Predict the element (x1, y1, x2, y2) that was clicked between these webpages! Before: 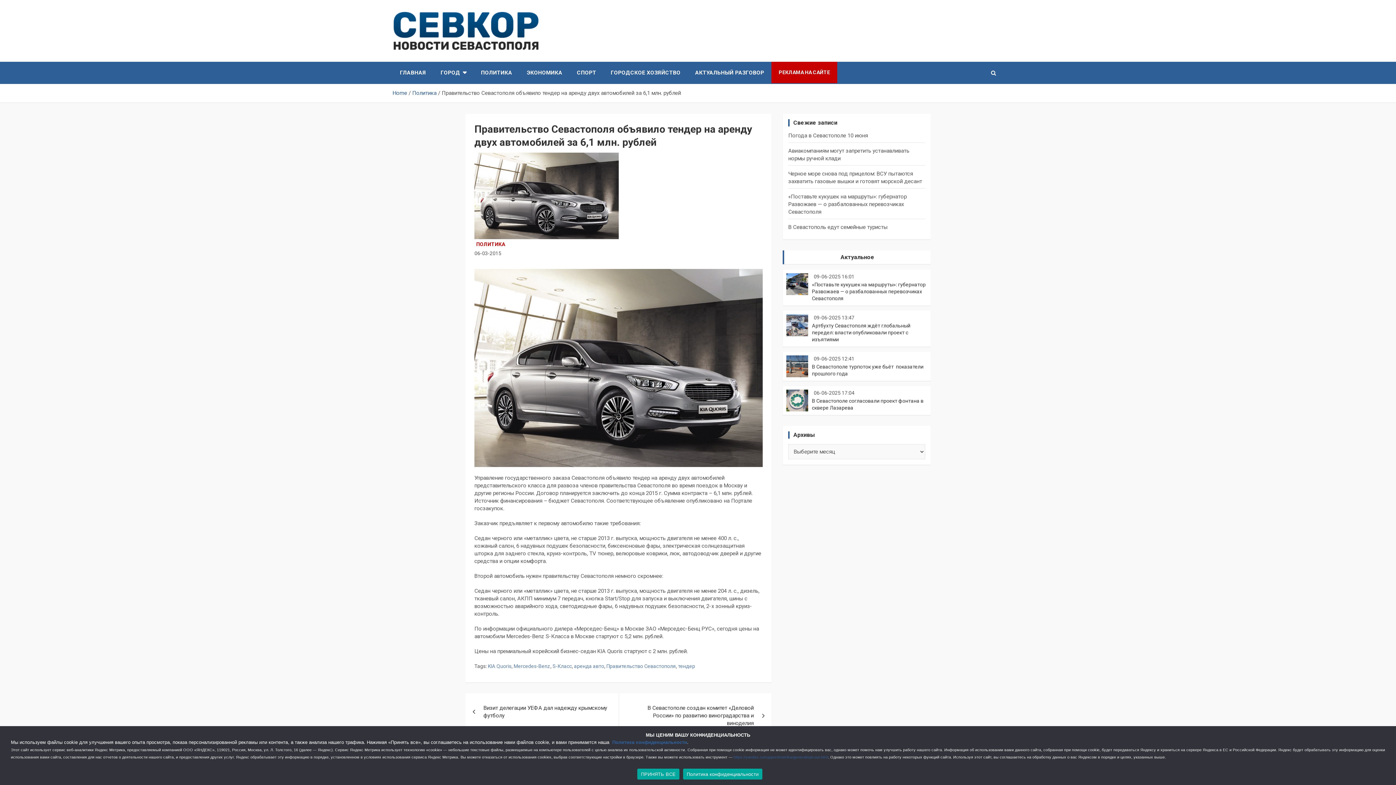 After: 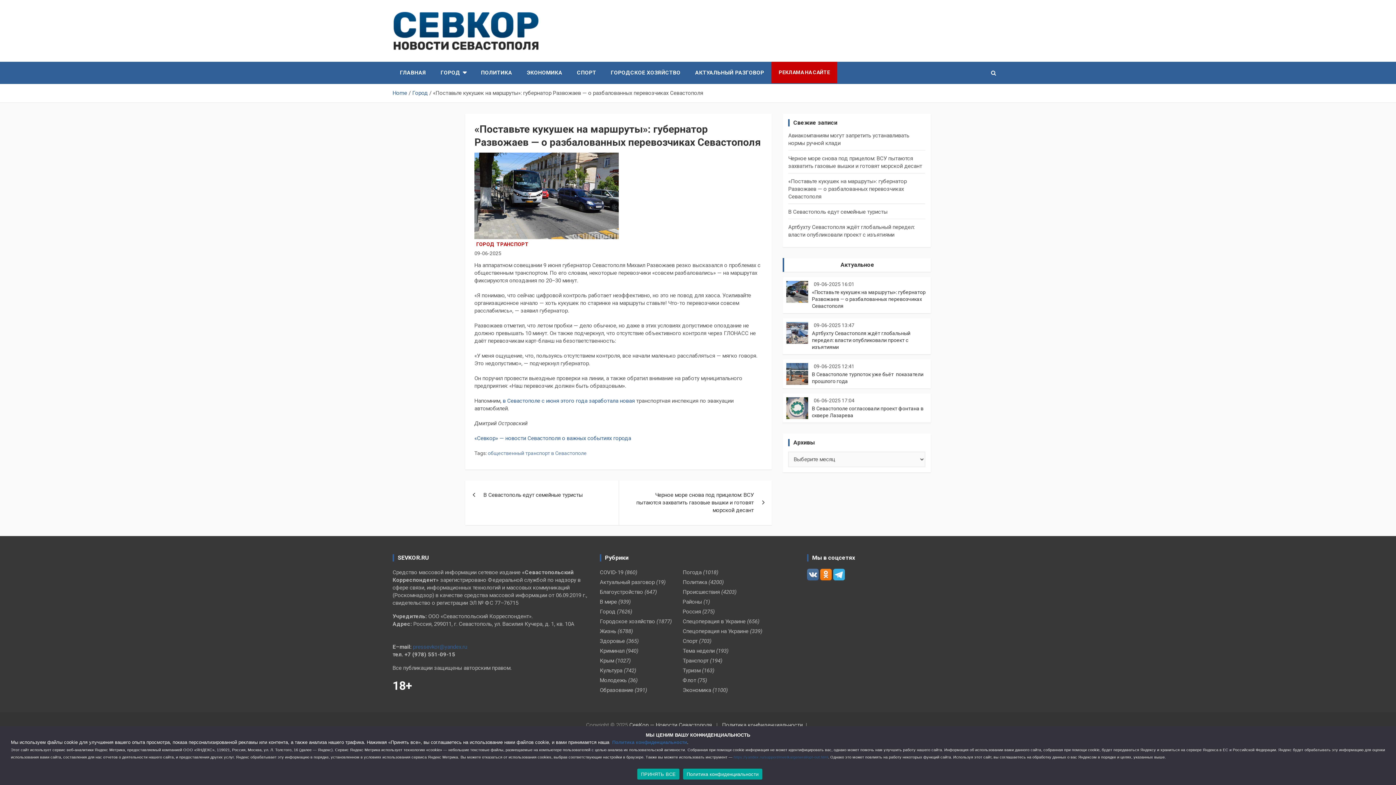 Action: bbox: (812, 281, 925, 301) label: «Поставьте кукушек на маршруты»: губернатор Развожаев — о разбалованных перевозчиках Севастополя